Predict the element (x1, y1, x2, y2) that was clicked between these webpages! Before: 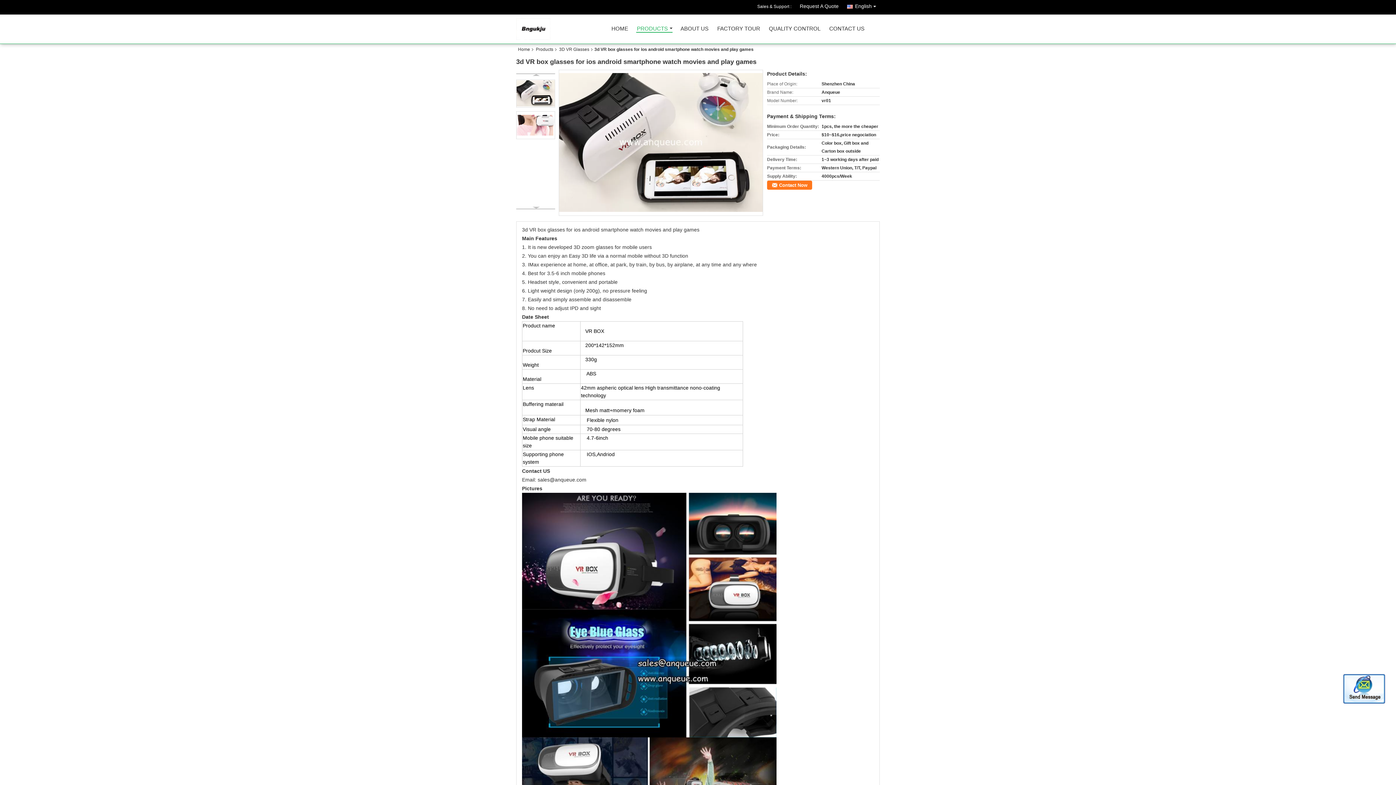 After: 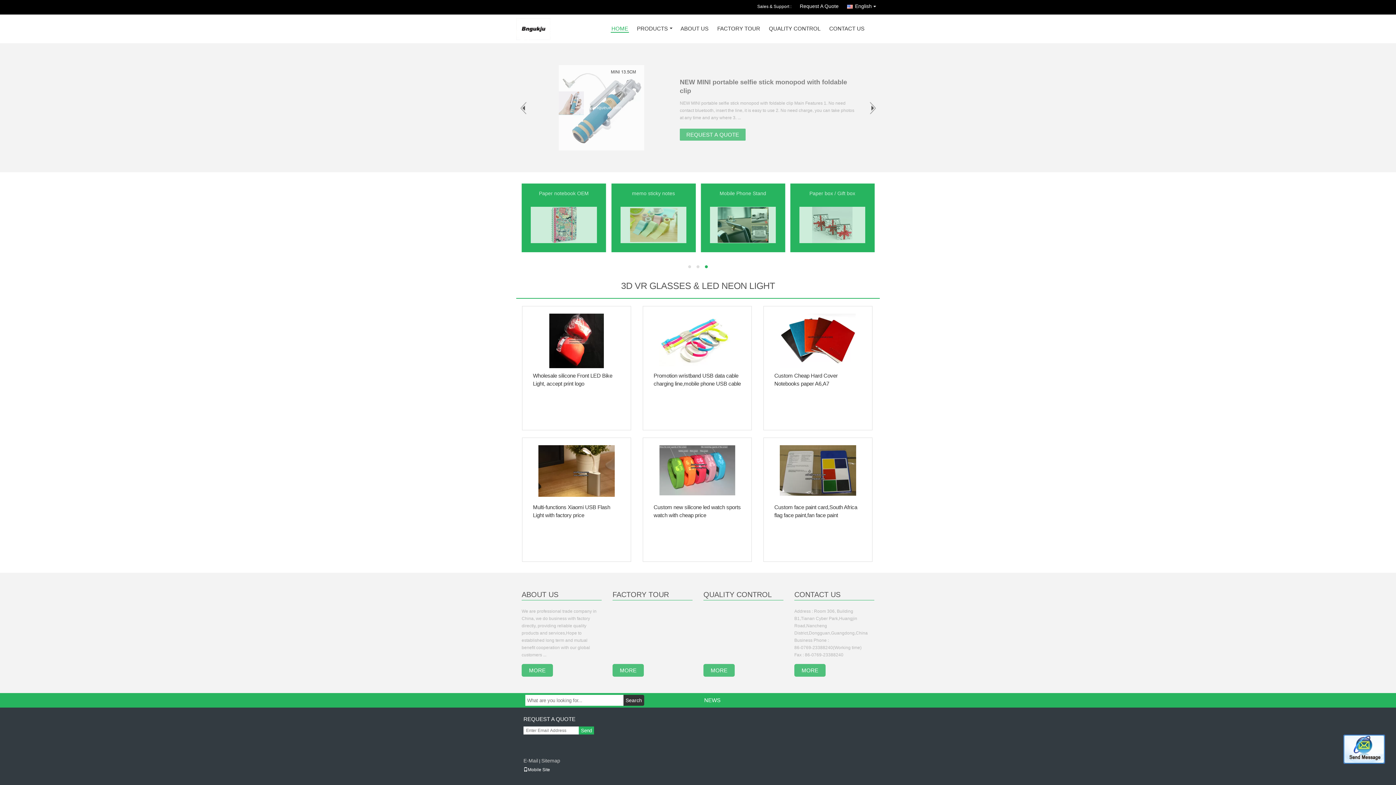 Action: label: Home bbox: (518, 46, 533, 52)